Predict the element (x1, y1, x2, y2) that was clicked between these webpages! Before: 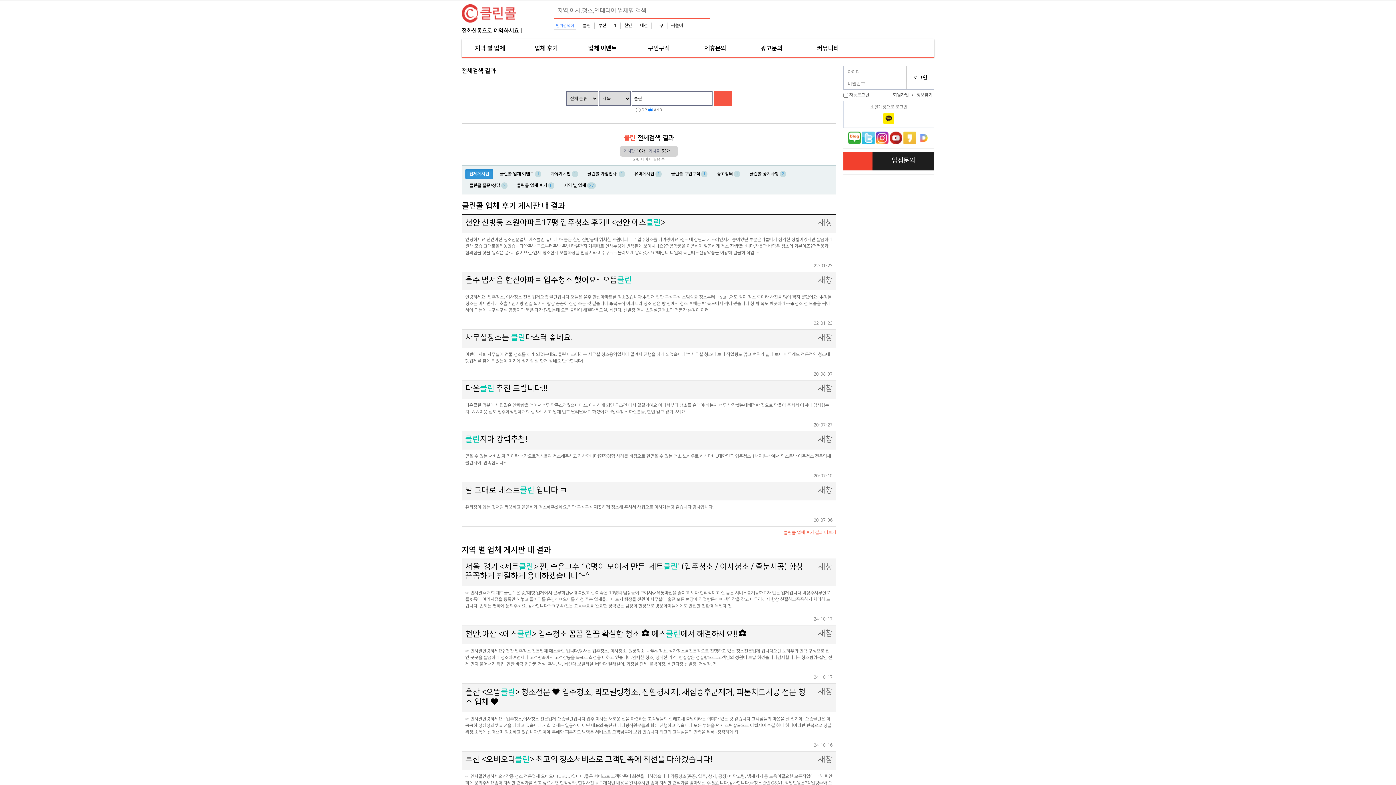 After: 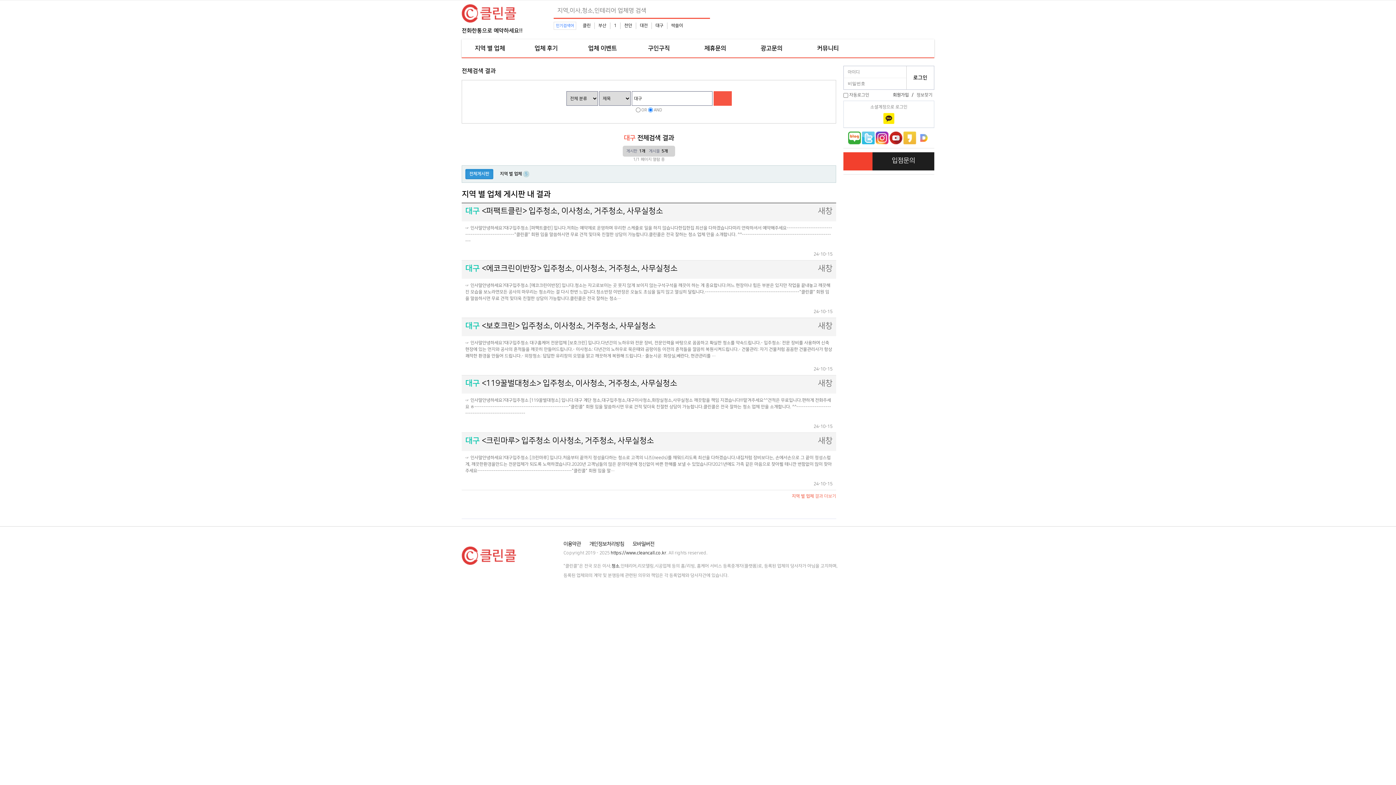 Action: label: 대구 bbox: (655, 23, 663, 28)